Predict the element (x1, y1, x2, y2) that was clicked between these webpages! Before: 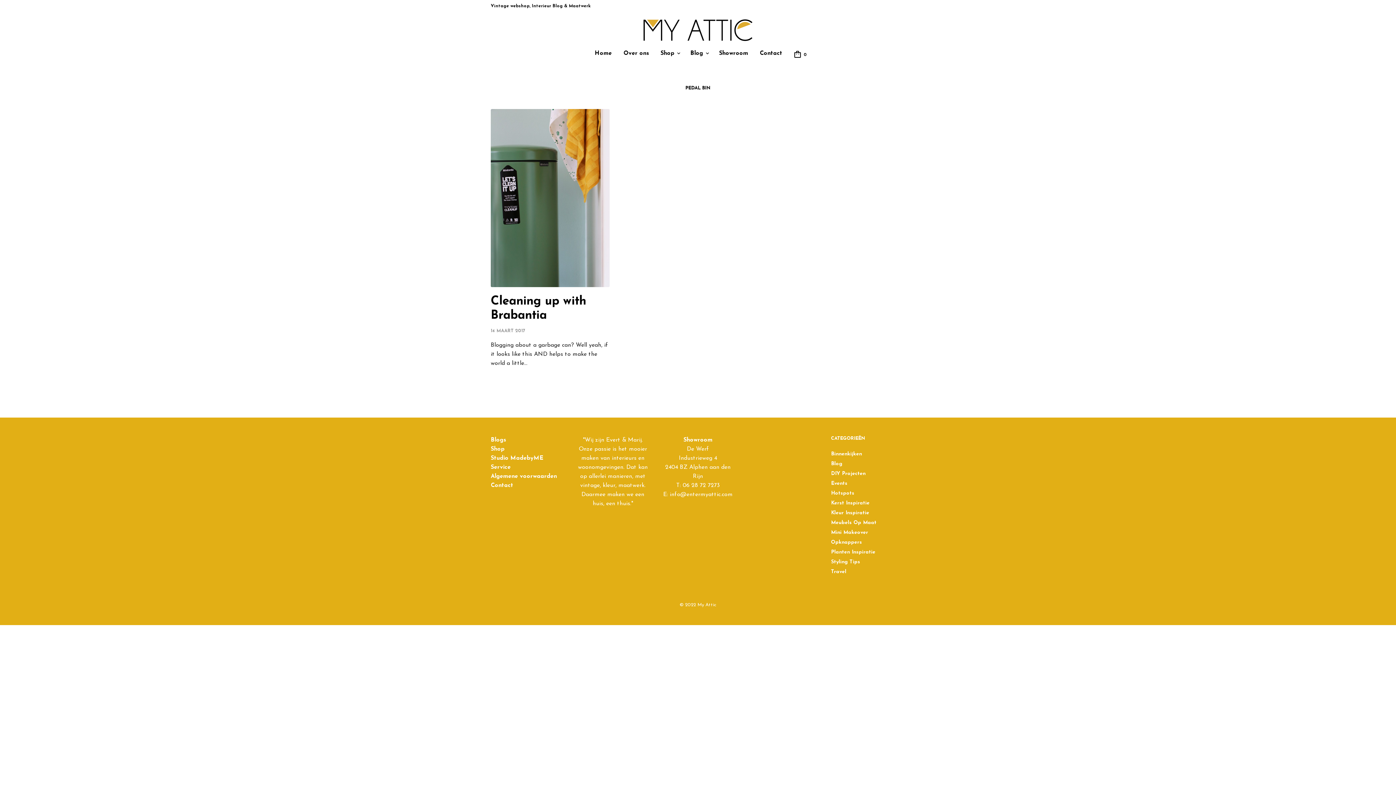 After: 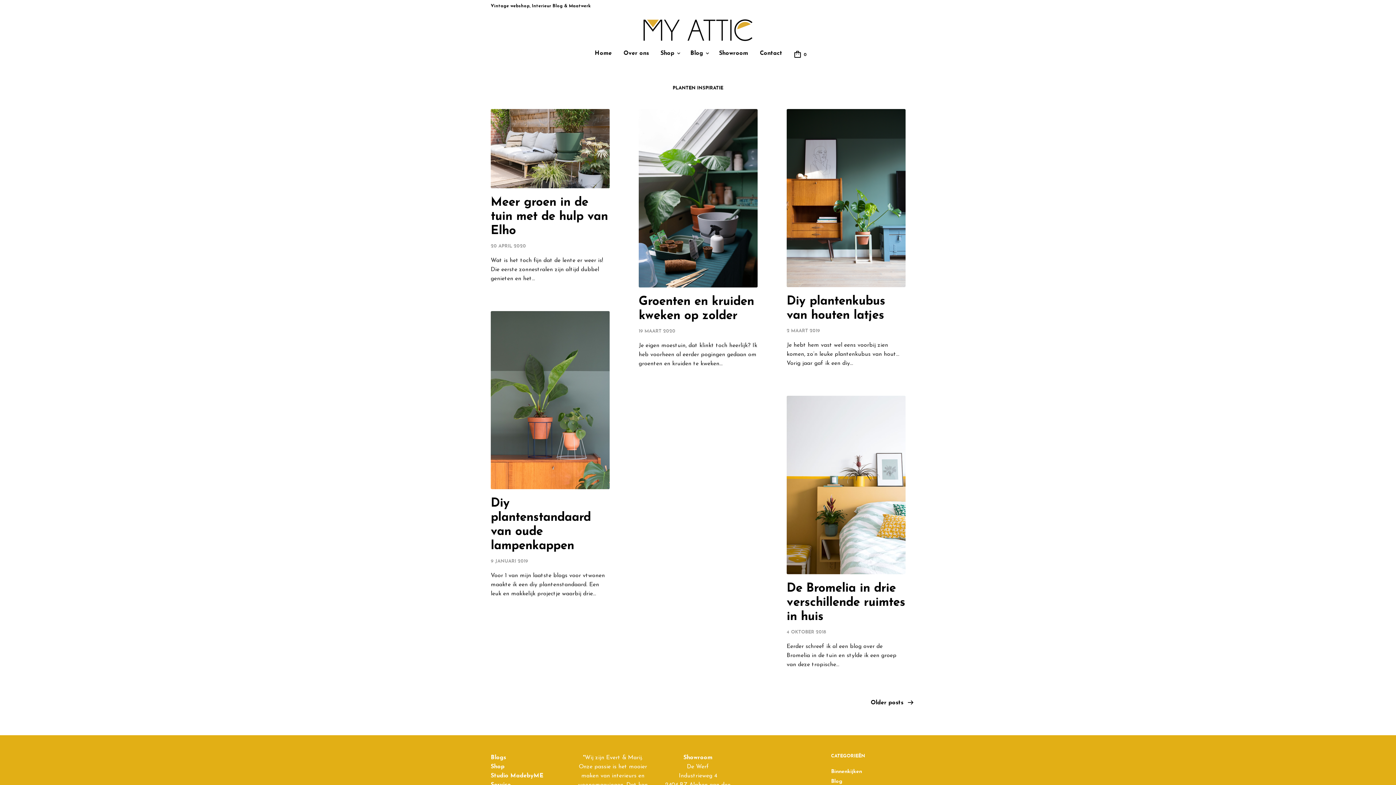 Action: label: Planten Inspiratie bbox: (831, 549, 875, 555)